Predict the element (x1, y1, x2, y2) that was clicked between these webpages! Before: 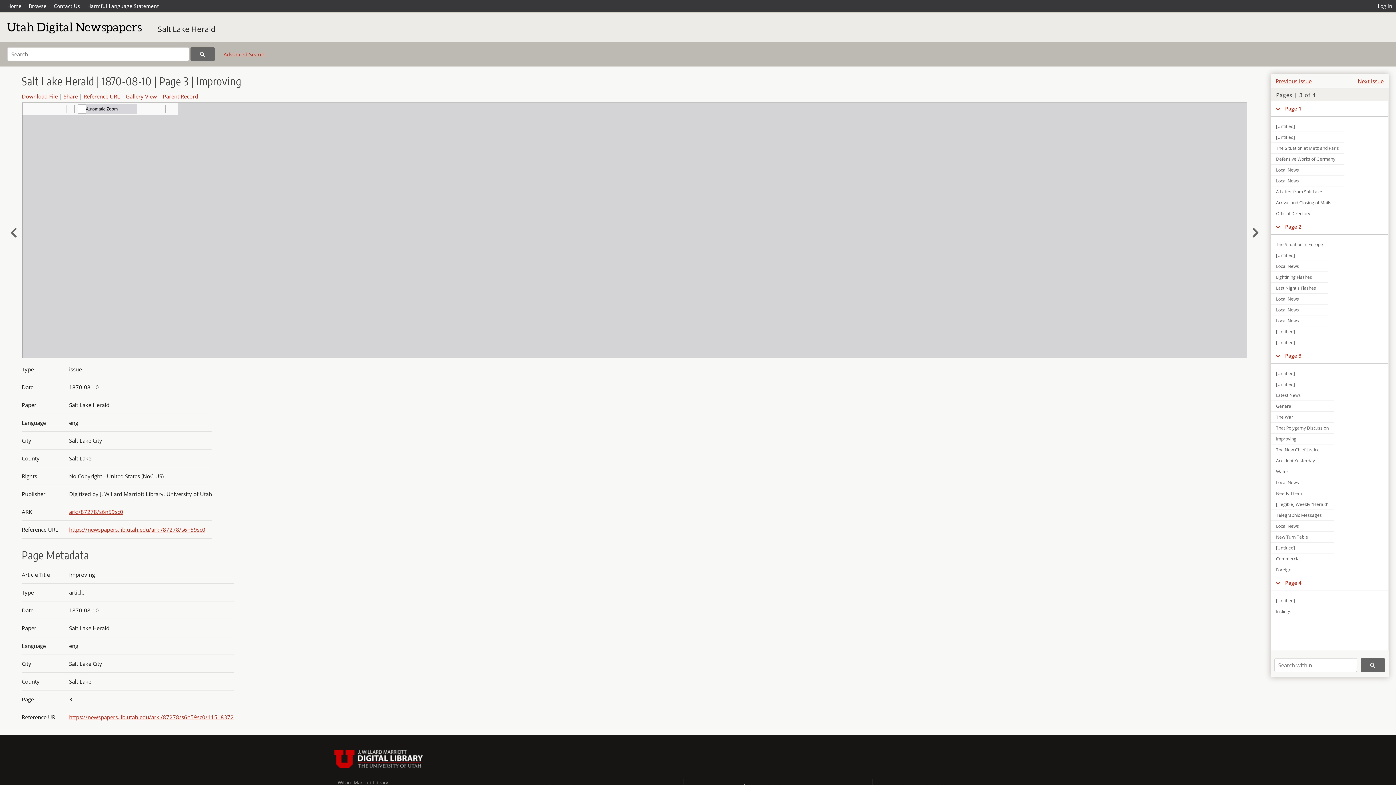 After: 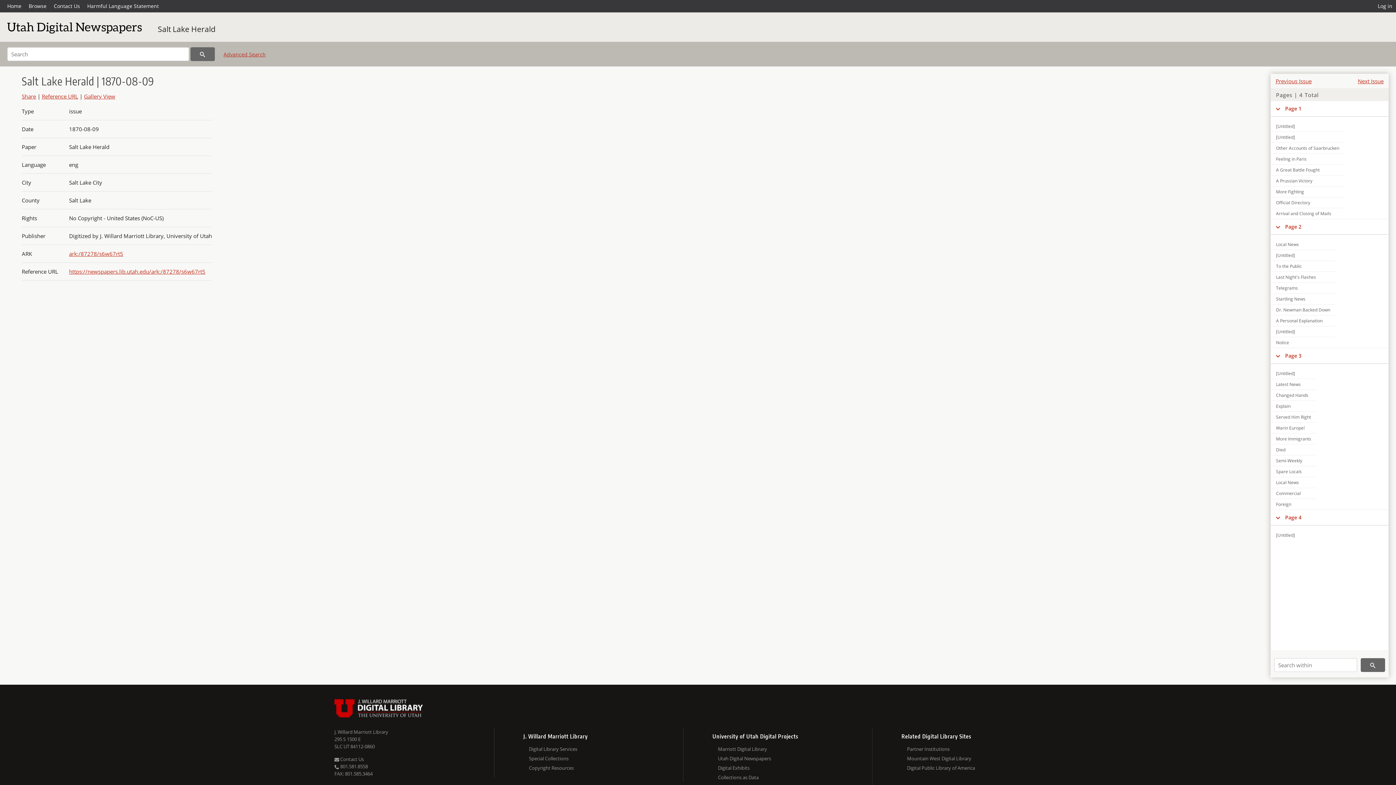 Action: label: Previous Issue bbox: (1276, 77, 1312, 84)